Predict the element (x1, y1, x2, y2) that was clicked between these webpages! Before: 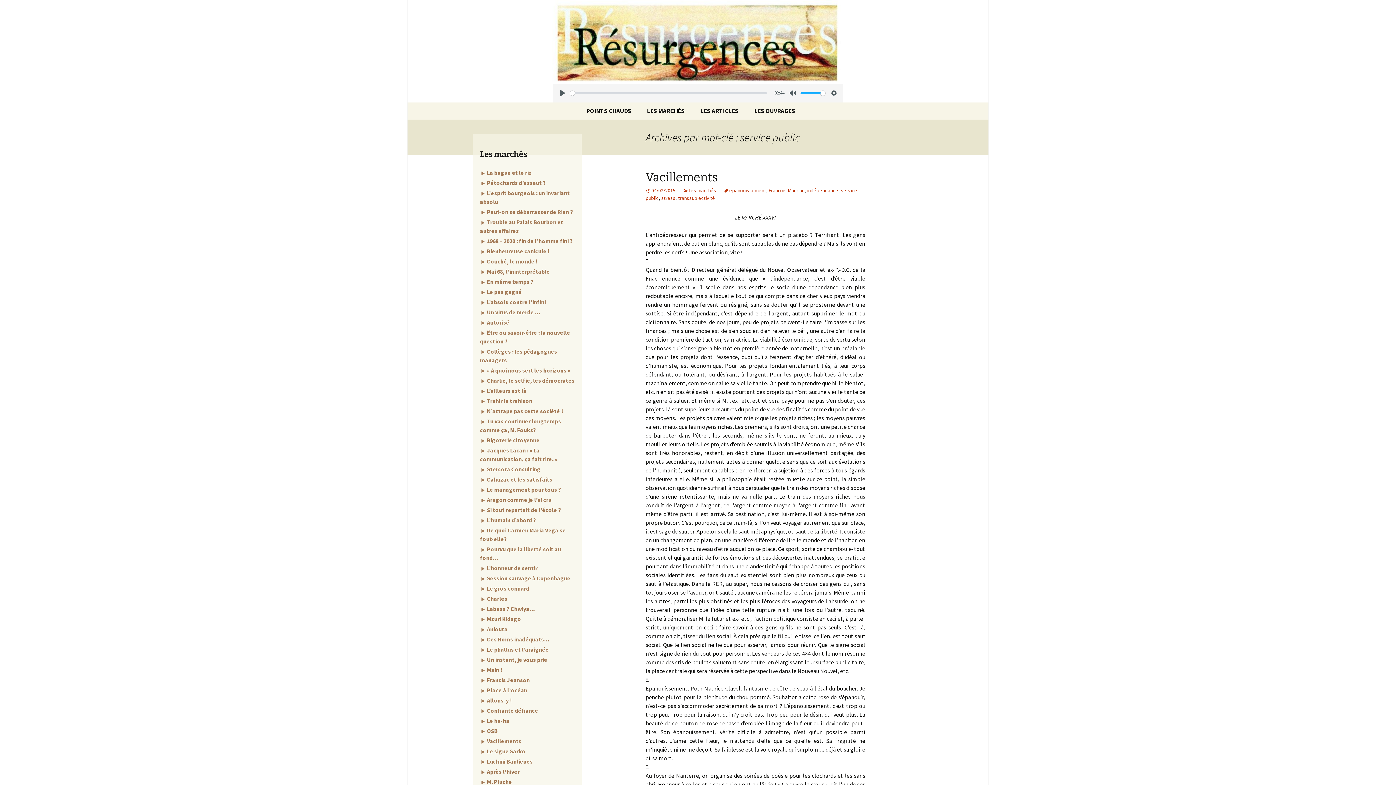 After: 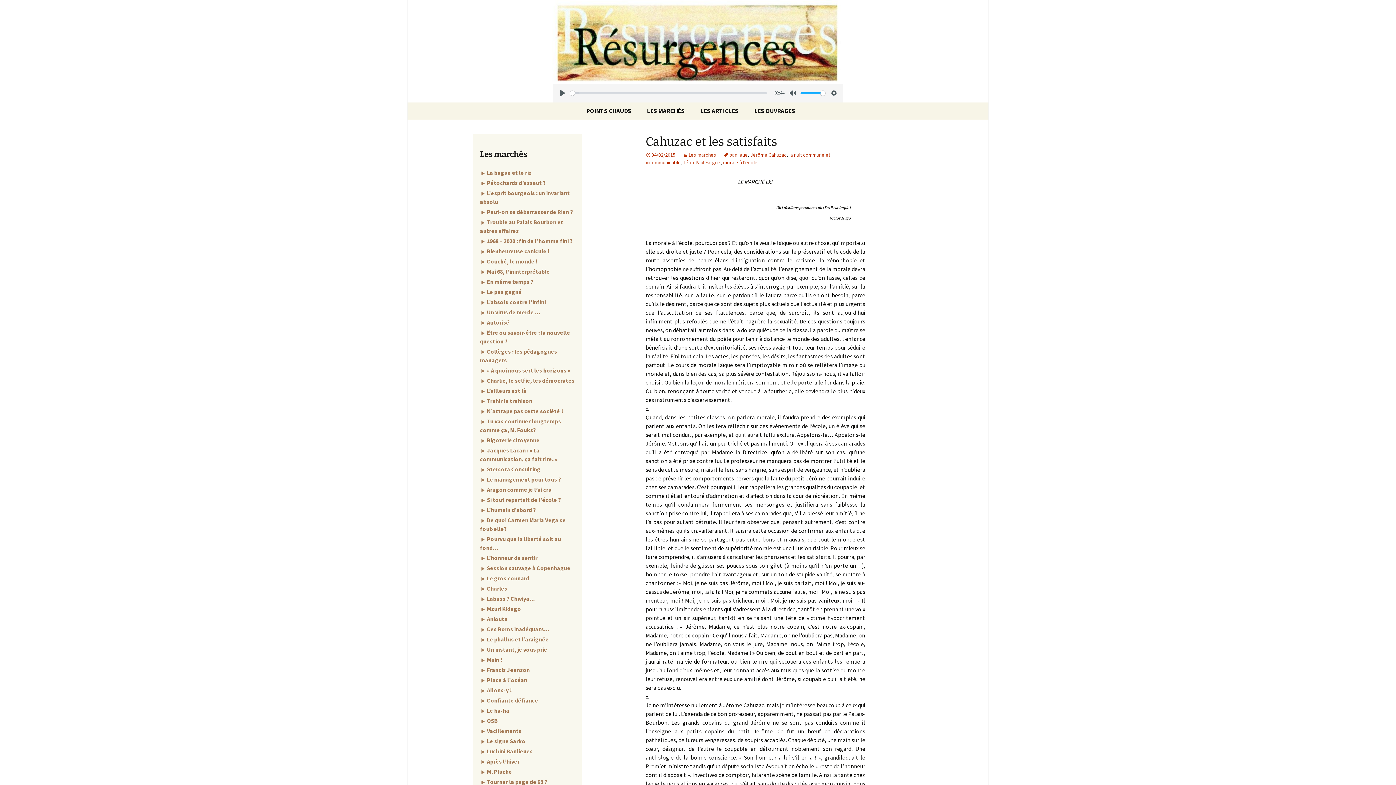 Action: bbox: (480, 476, 552, 483) label:  Cahuzac et les satisfaits